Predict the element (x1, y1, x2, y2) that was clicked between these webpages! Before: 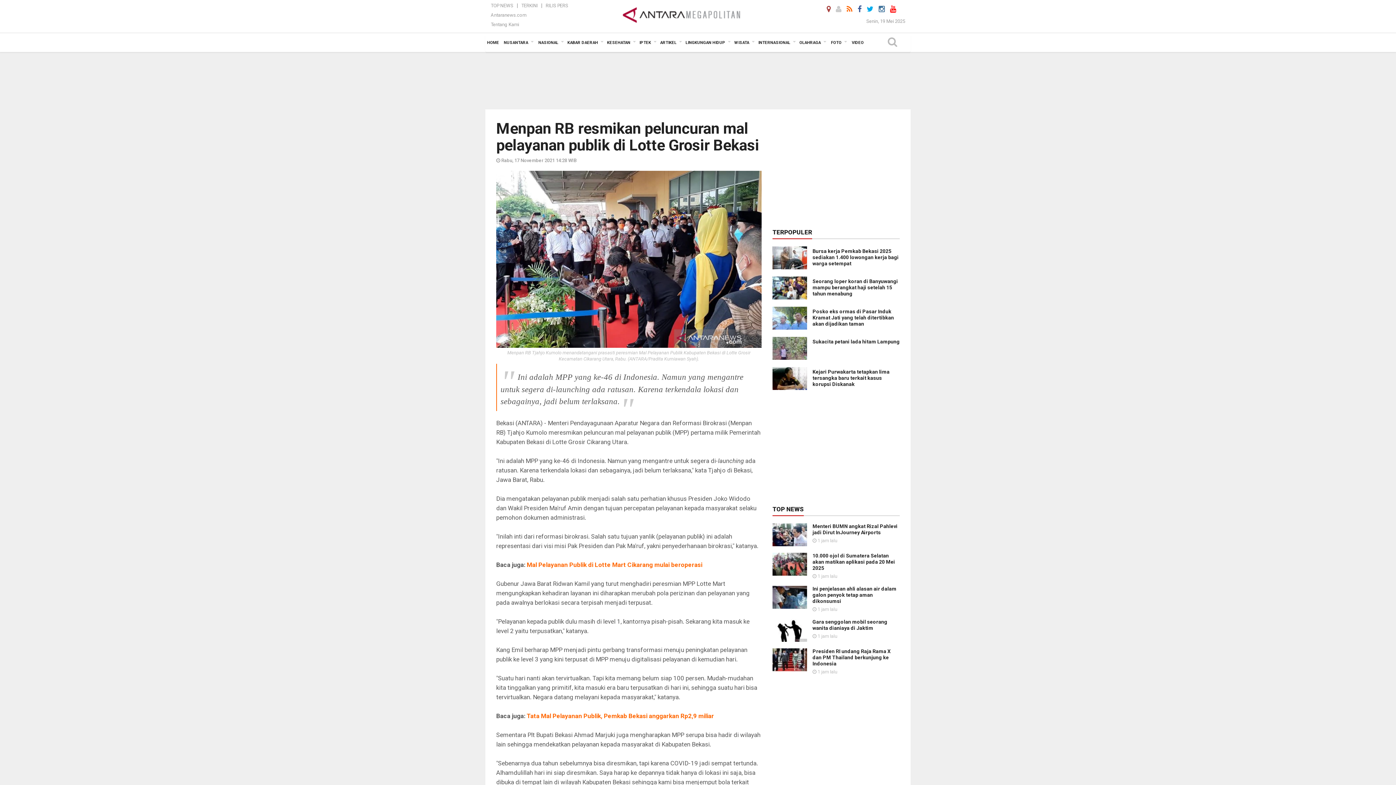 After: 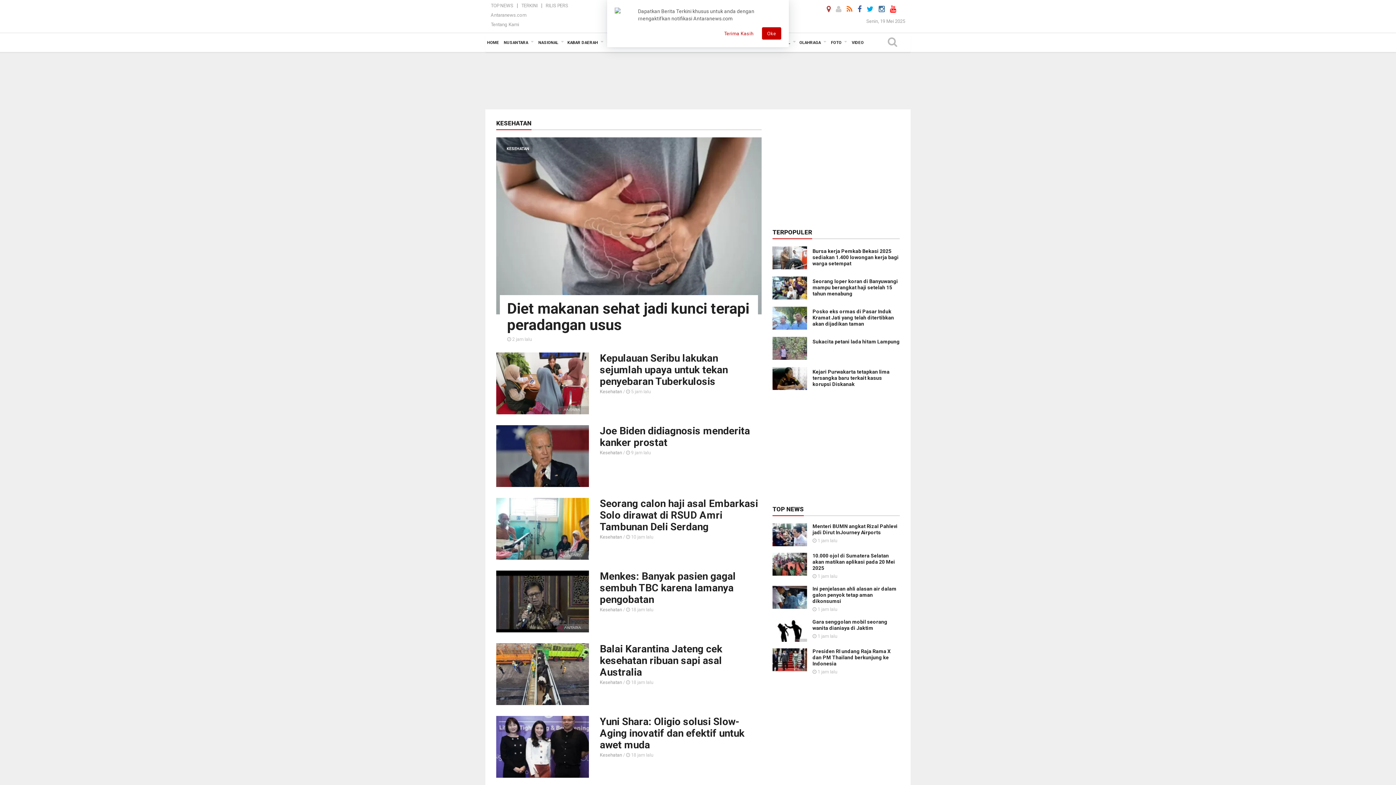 Action: label: KESEHATAN bbox: (605, 33, 637, 52)